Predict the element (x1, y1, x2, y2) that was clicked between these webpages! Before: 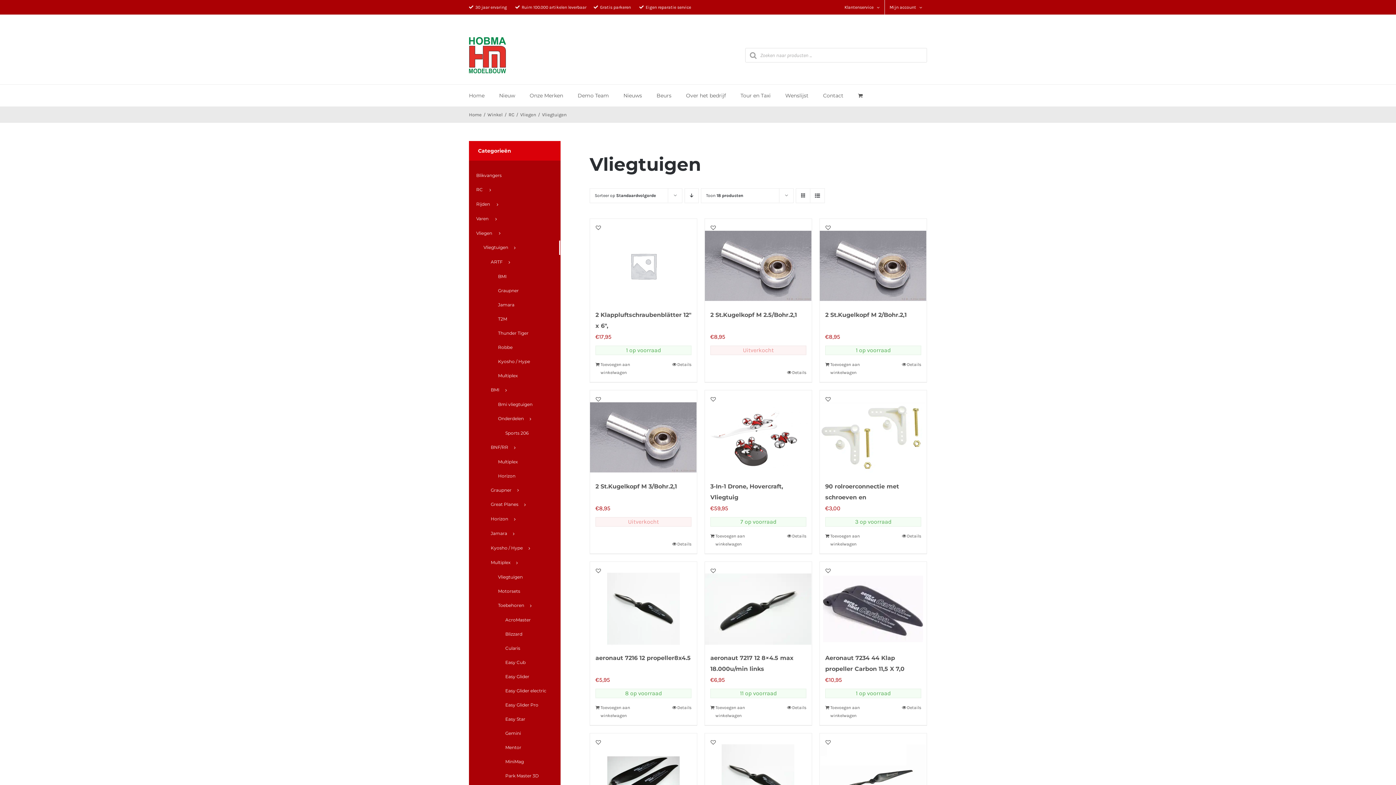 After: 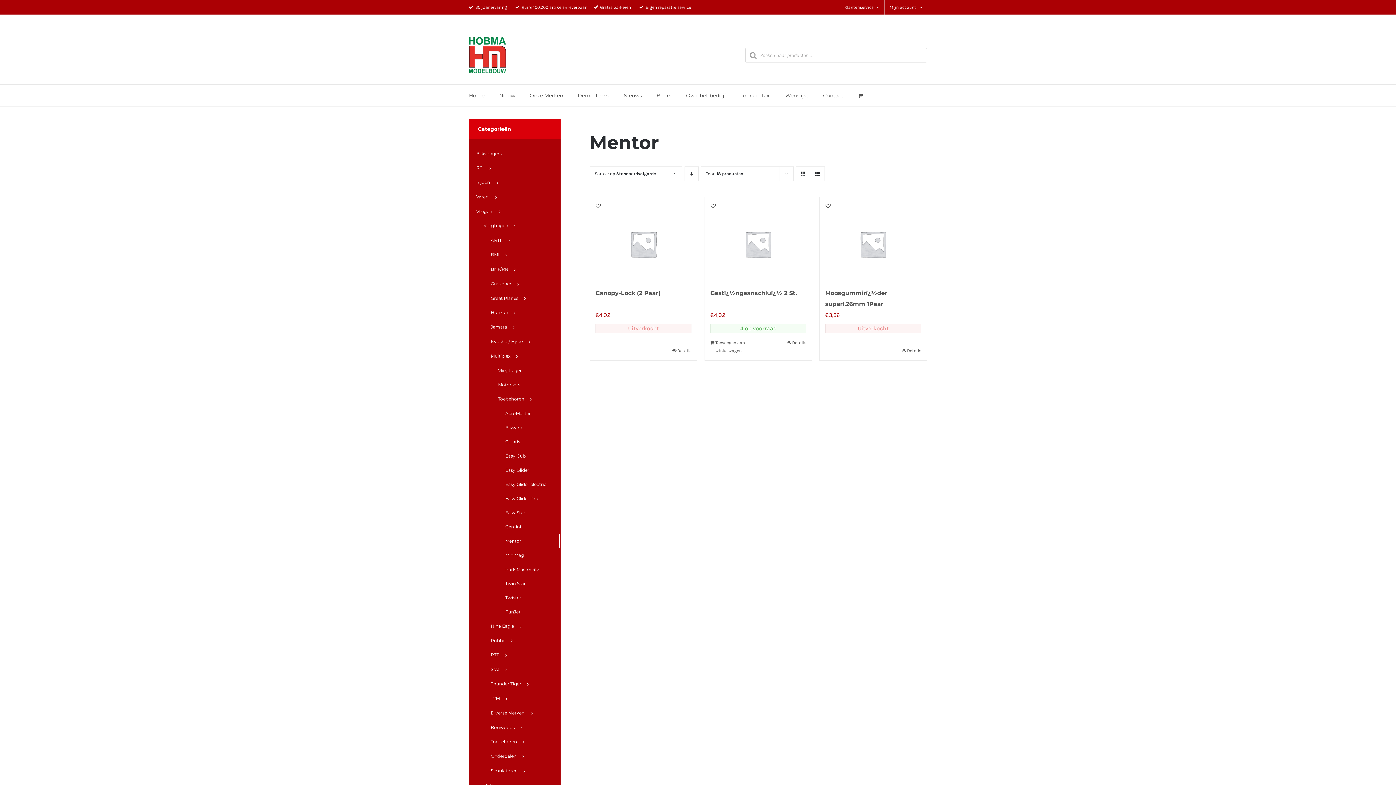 Action: bbox: (505, 740, 560, 755) label: Mentor